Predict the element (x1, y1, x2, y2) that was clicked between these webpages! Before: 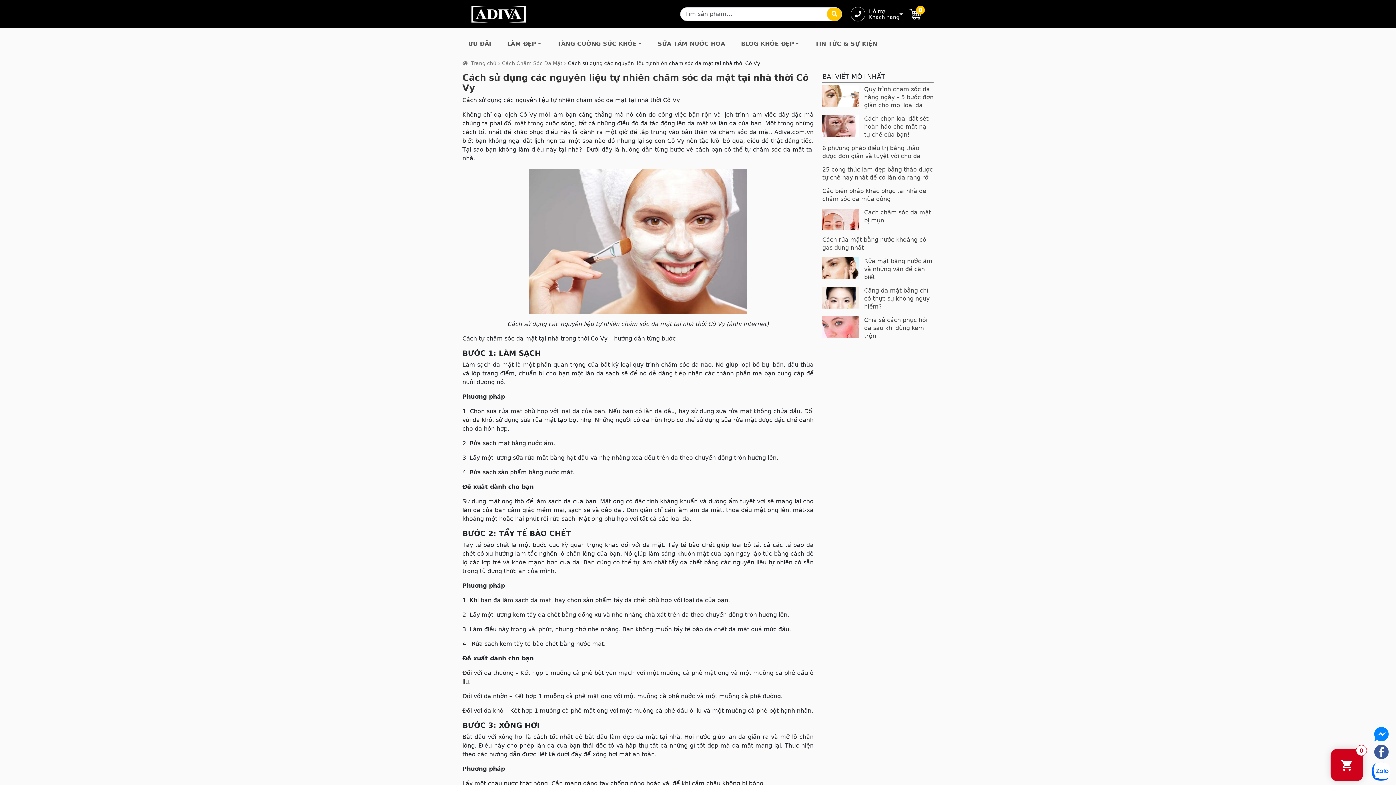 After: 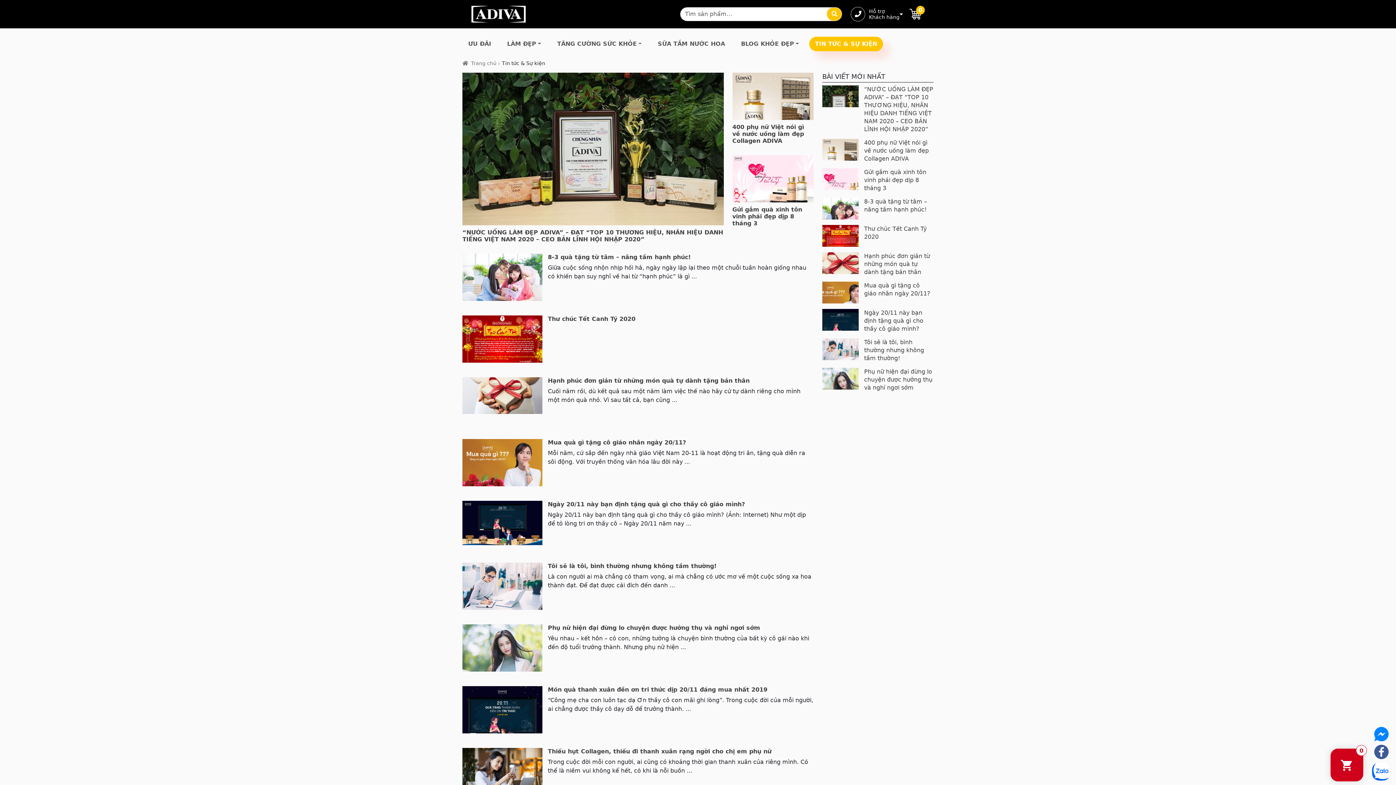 Action: label: TIN TỨC & SỰ KIỆN bbox: (809, 36, 883, 51)